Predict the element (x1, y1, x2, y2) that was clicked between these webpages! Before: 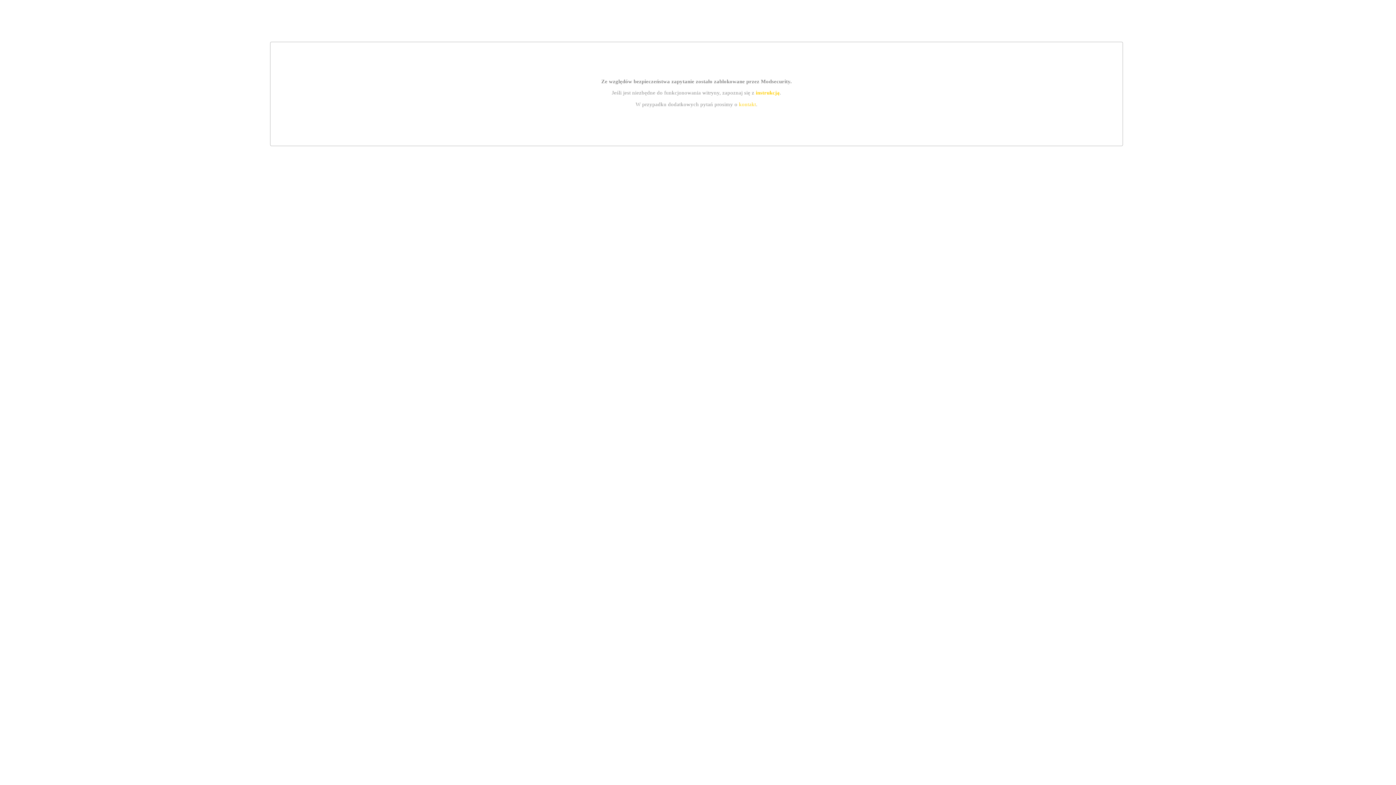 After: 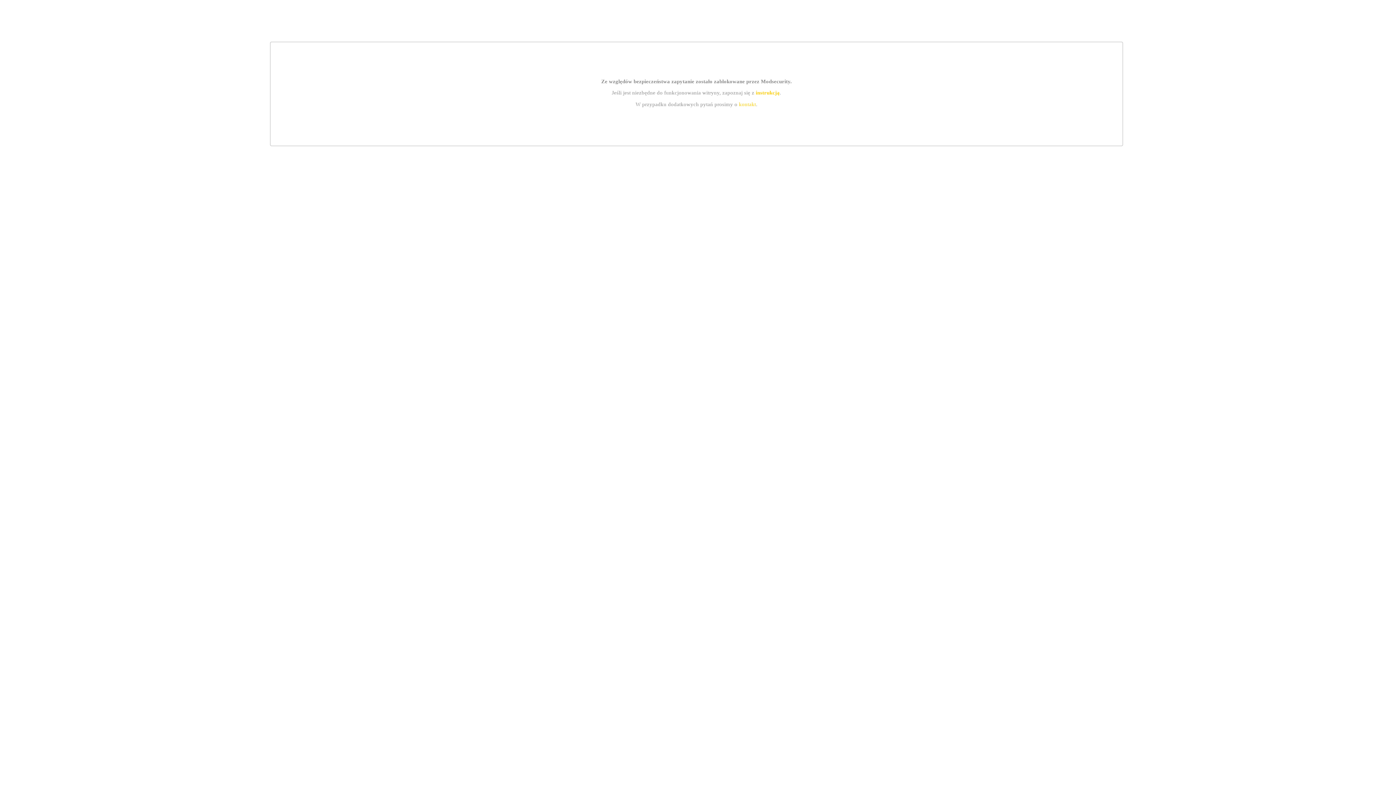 Action: bbox: (755, 89, 779, 95) label: instrukcją